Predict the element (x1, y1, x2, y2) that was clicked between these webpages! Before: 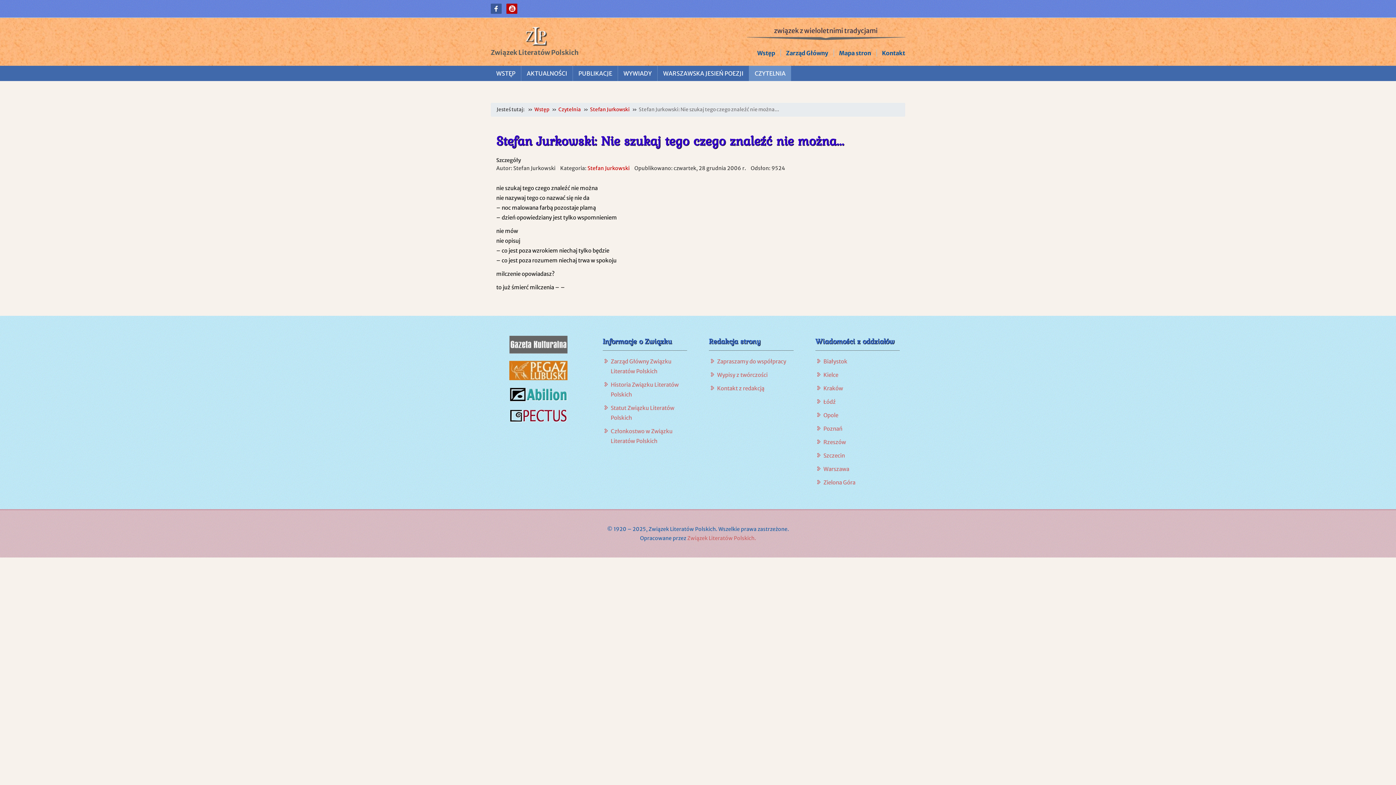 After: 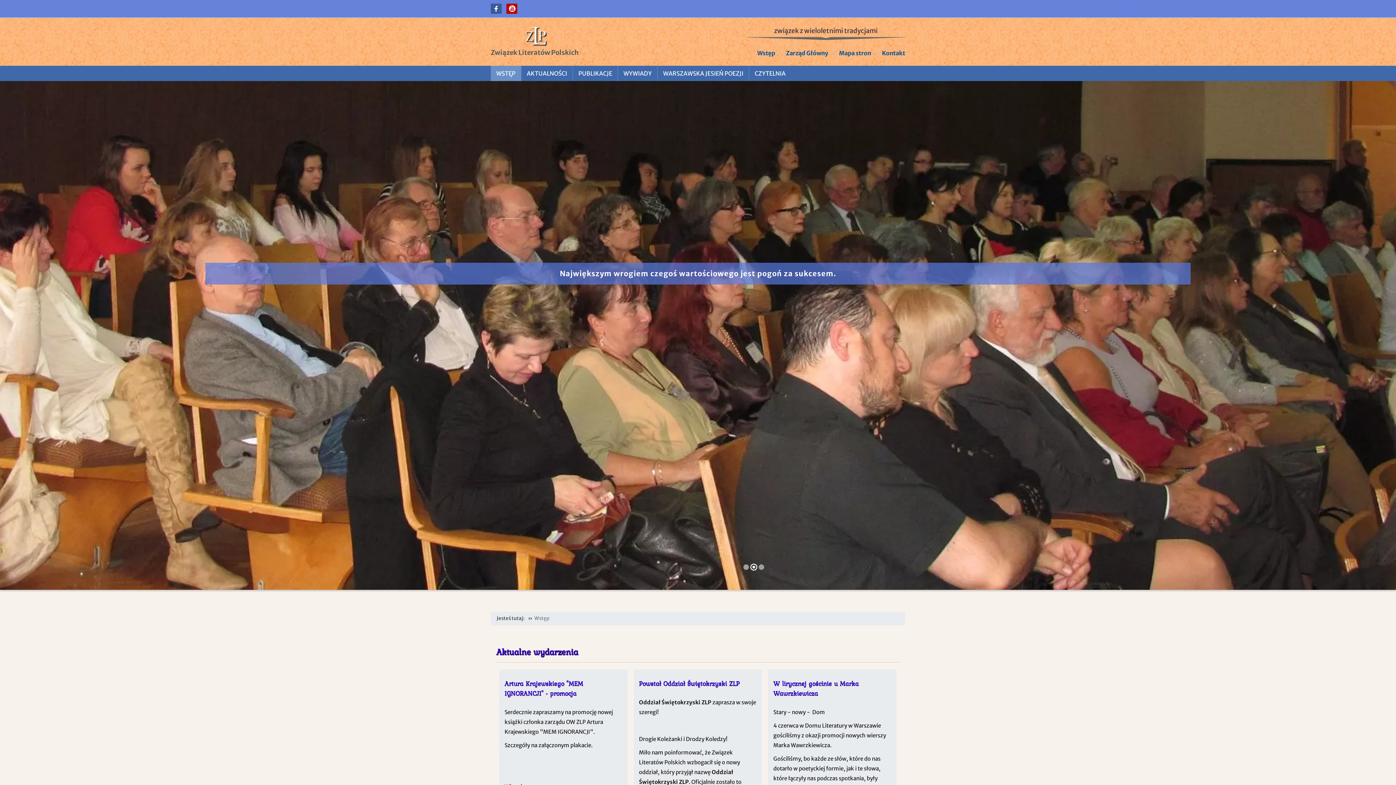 Action: bbox: (687, 535, 756, 541) label: Związek Literatów Polskich.